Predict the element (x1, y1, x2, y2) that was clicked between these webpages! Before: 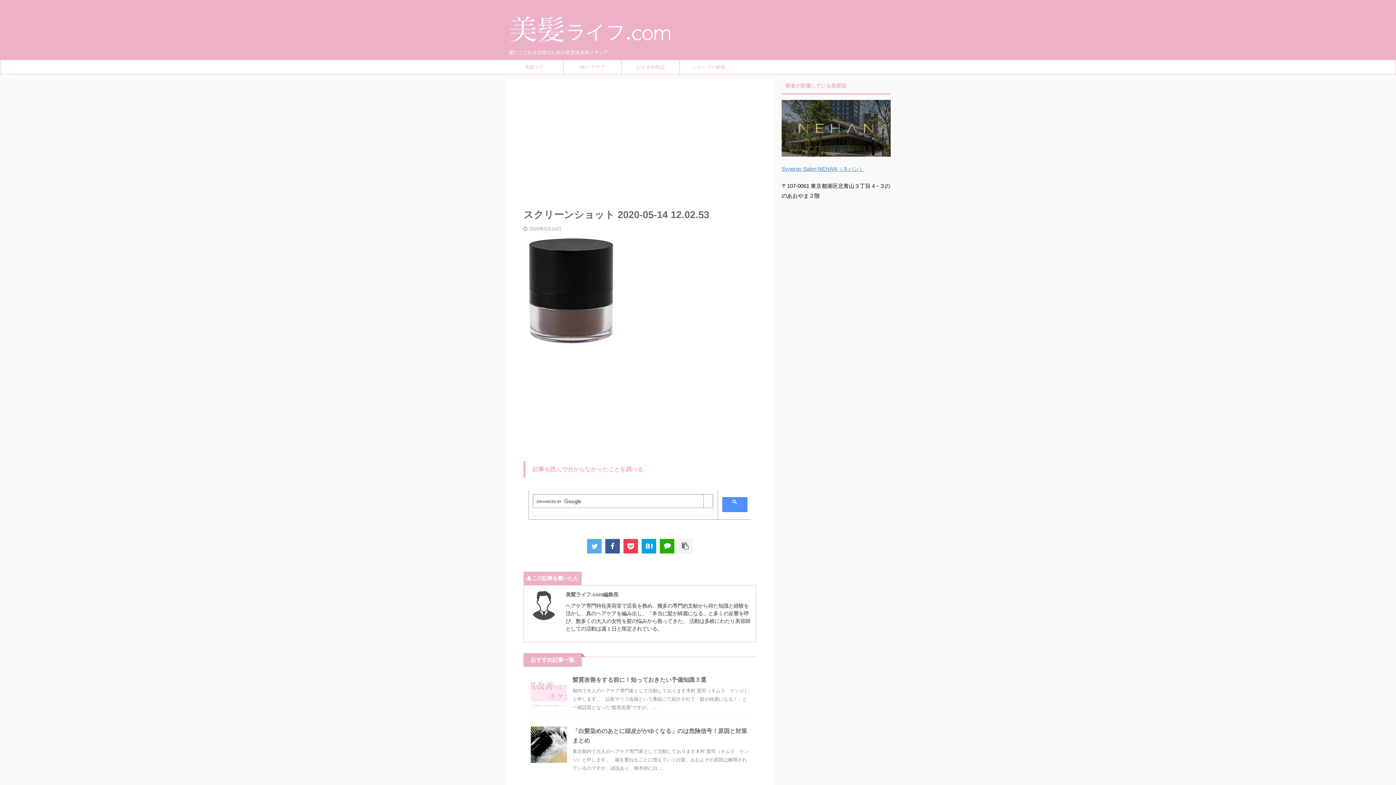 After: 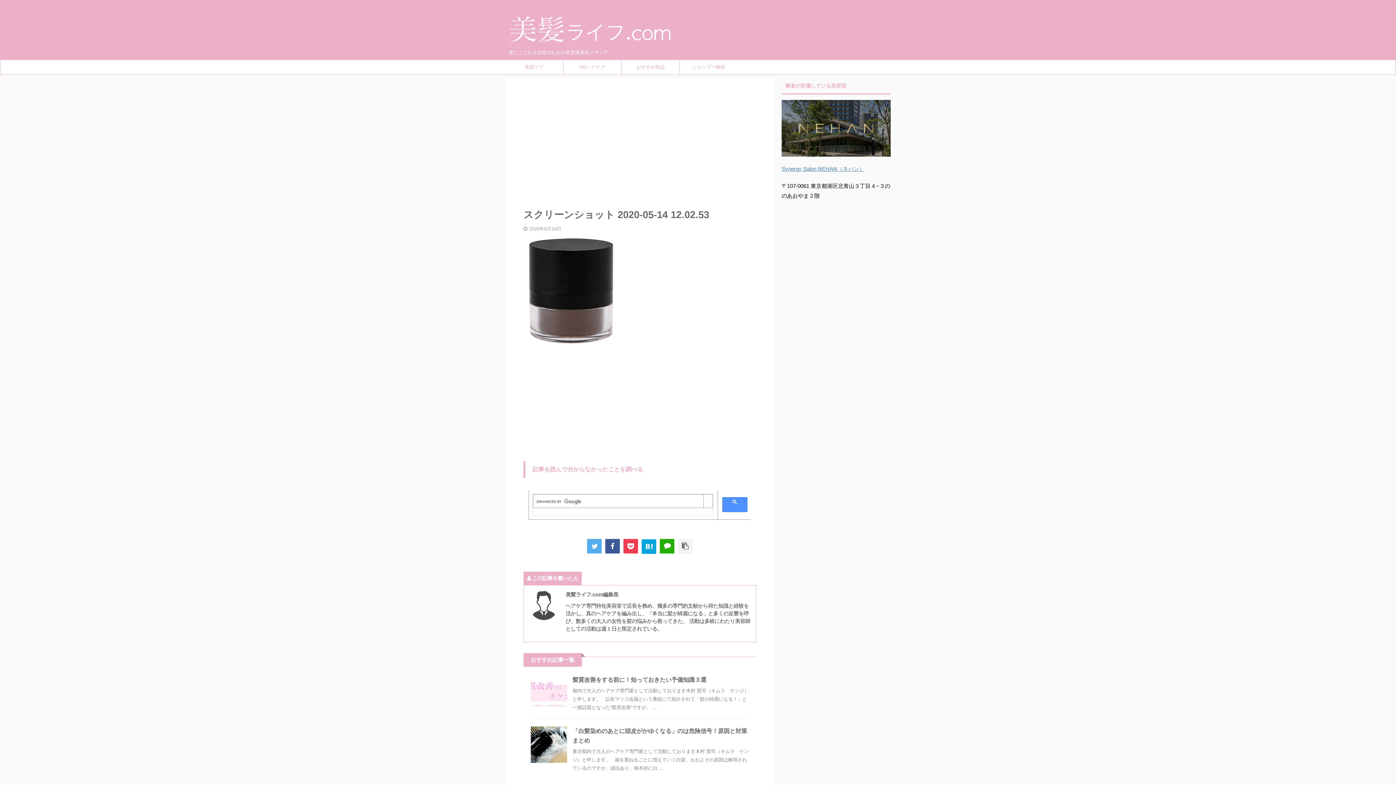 Action: bbox: (641, 552, 656, 566)